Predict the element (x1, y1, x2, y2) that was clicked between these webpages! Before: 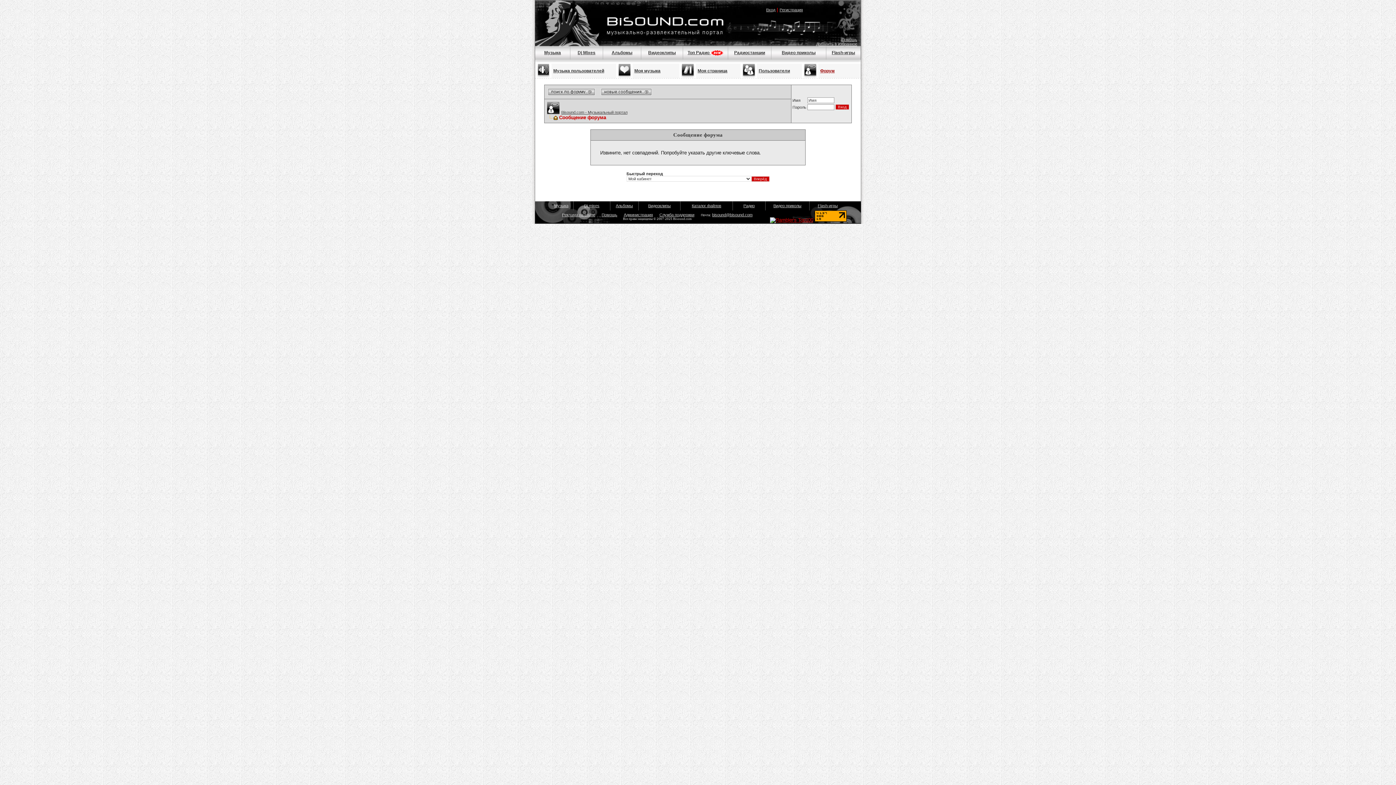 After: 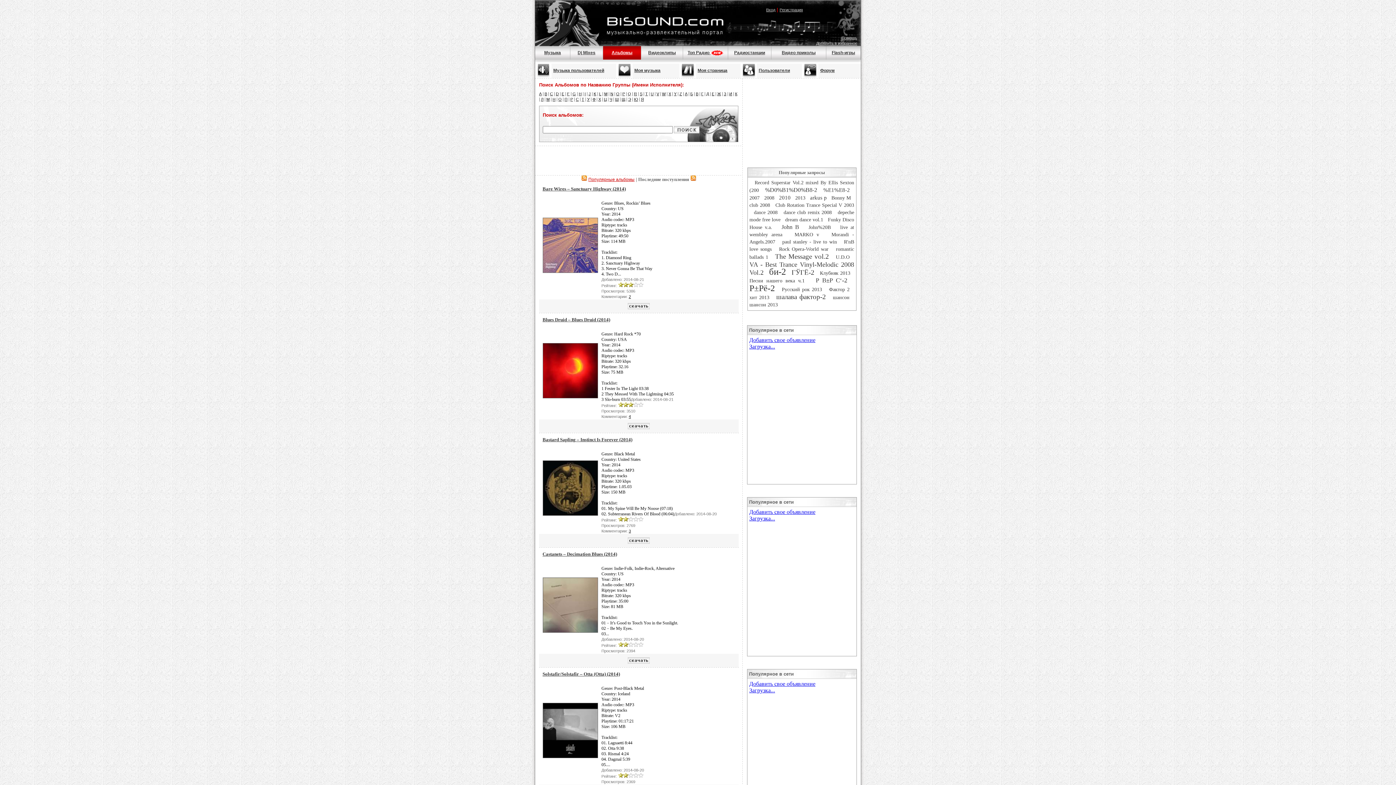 Action: bbox: (611, 50, 632, 55) label: Альбомы